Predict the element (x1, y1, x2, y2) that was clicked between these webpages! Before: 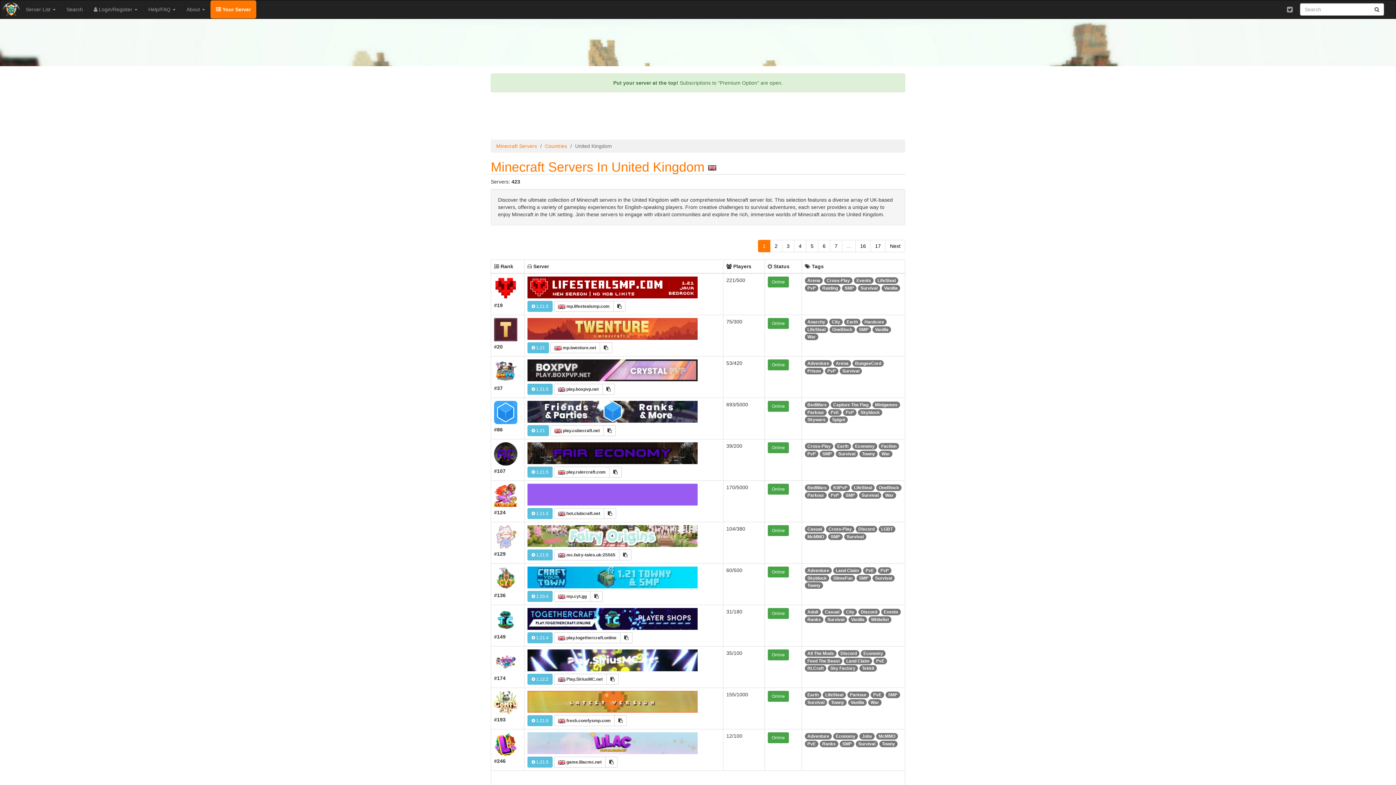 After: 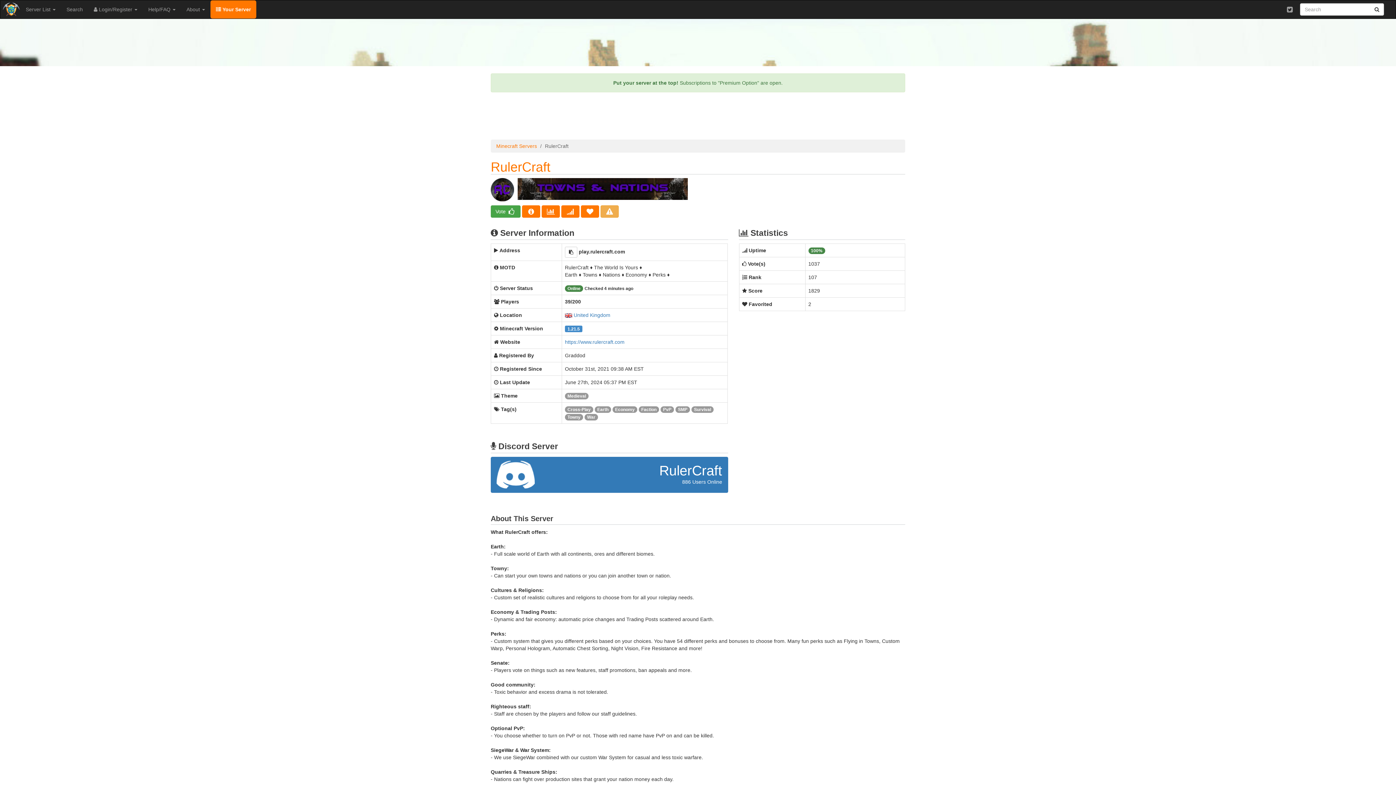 Action: bbox: (494, 450, 517, 456)